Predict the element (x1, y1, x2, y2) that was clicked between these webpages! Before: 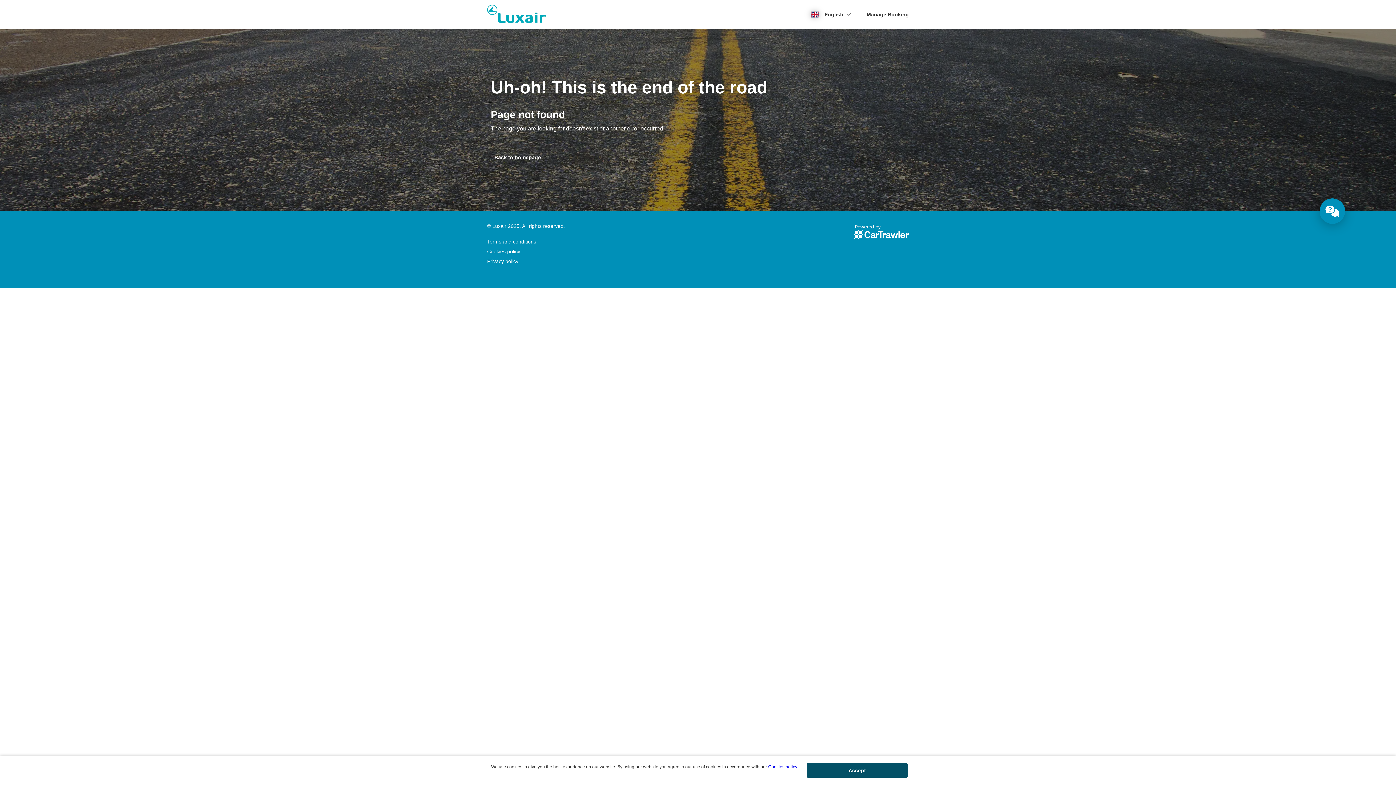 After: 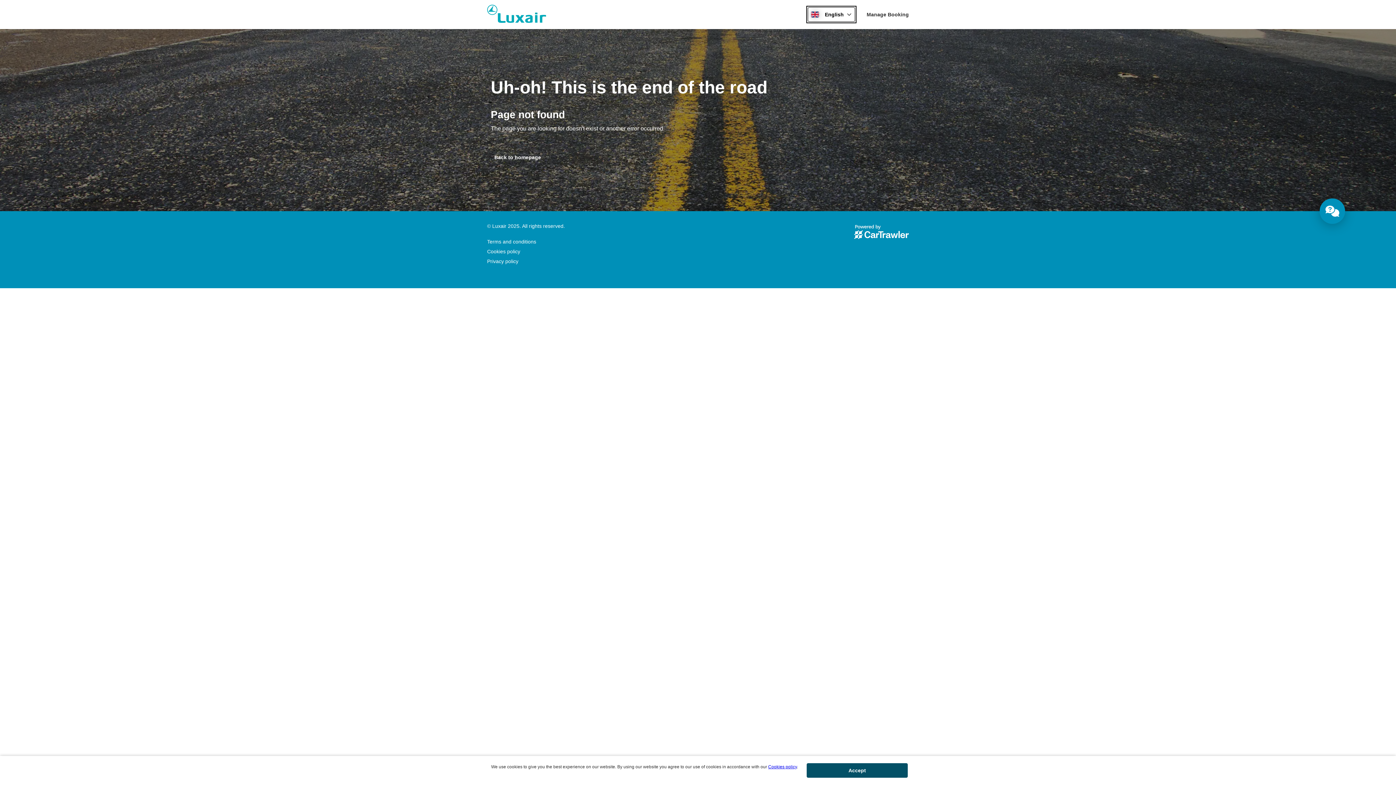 Action: label: button bbox: (807, 7, 855, 21)